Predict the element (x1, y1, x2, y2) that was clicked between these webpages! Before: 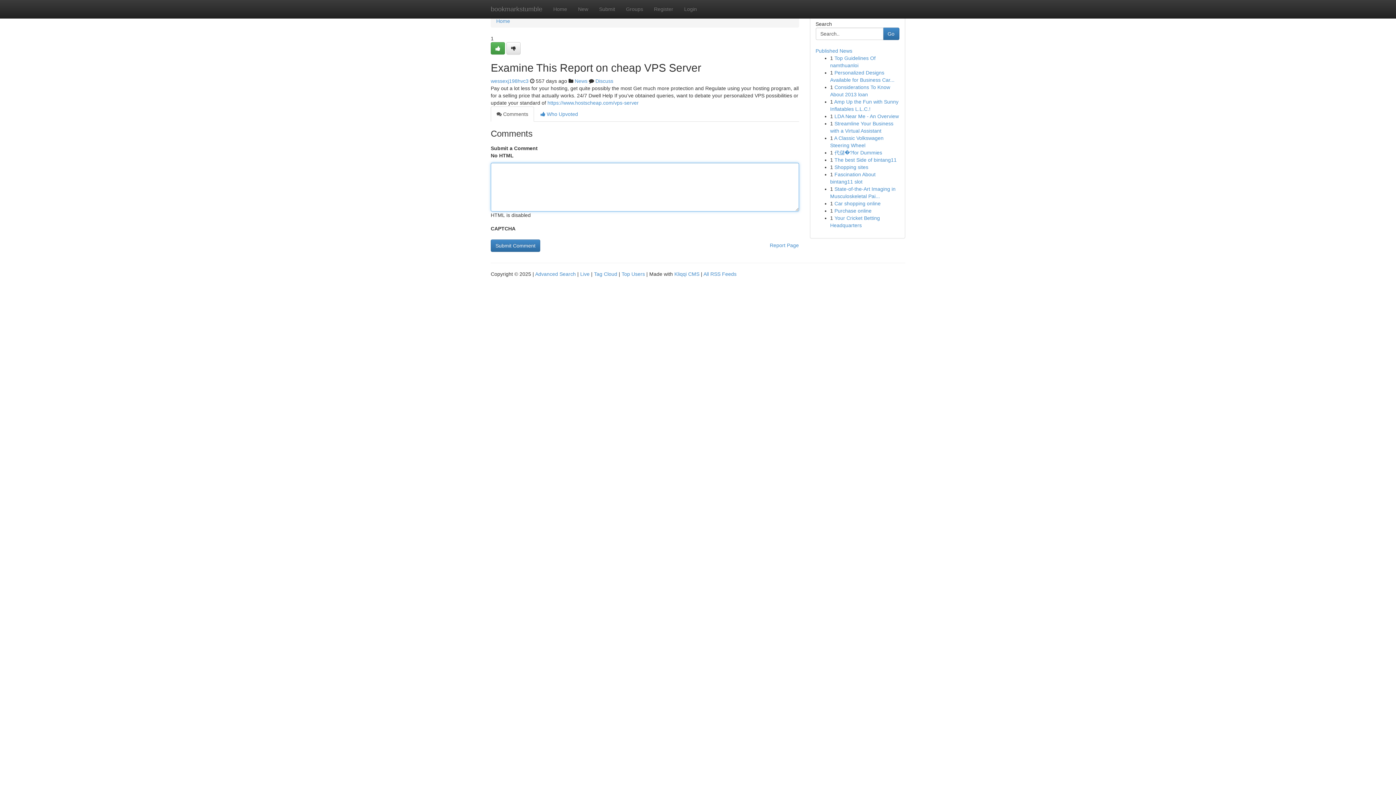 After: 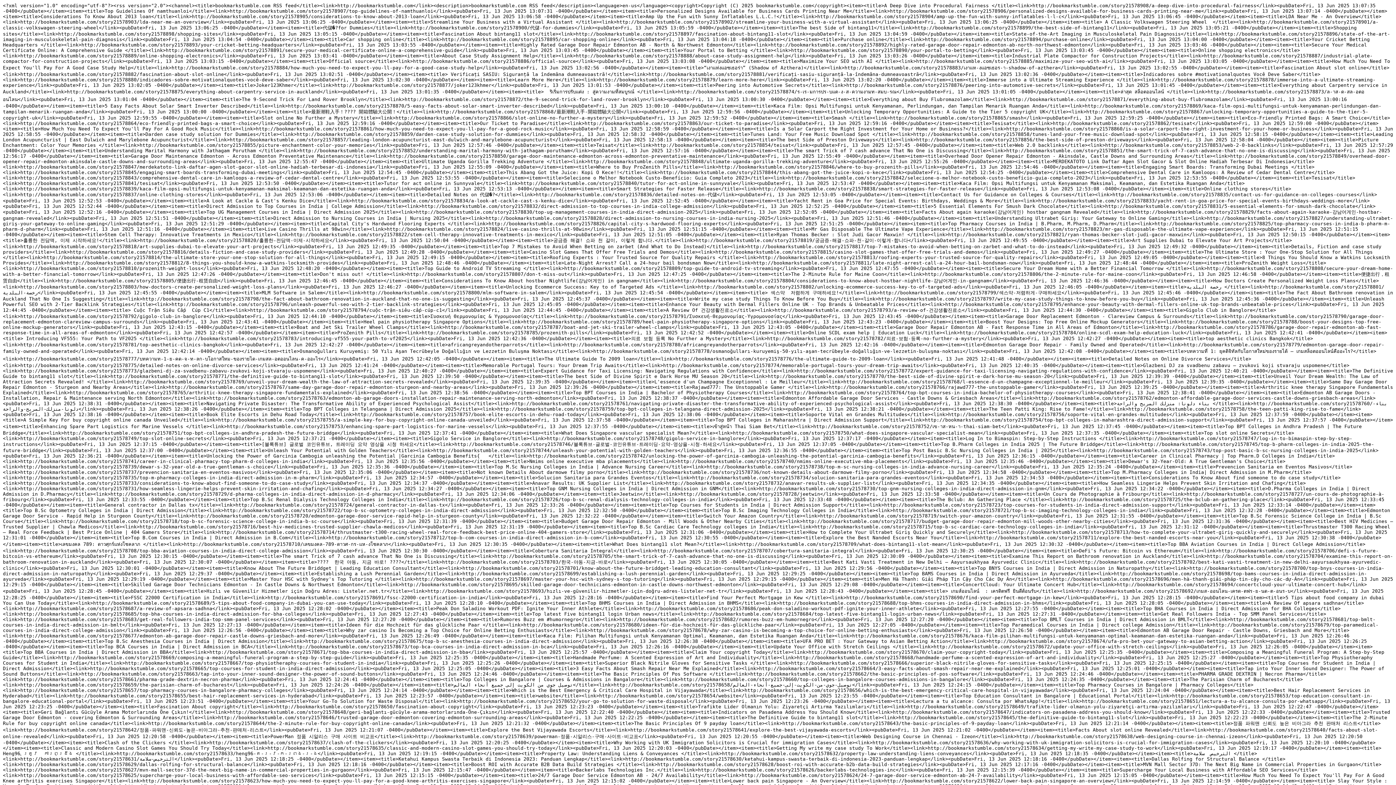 Action: label: All RSS Feeds bbox: (703, 271, 736, 277)